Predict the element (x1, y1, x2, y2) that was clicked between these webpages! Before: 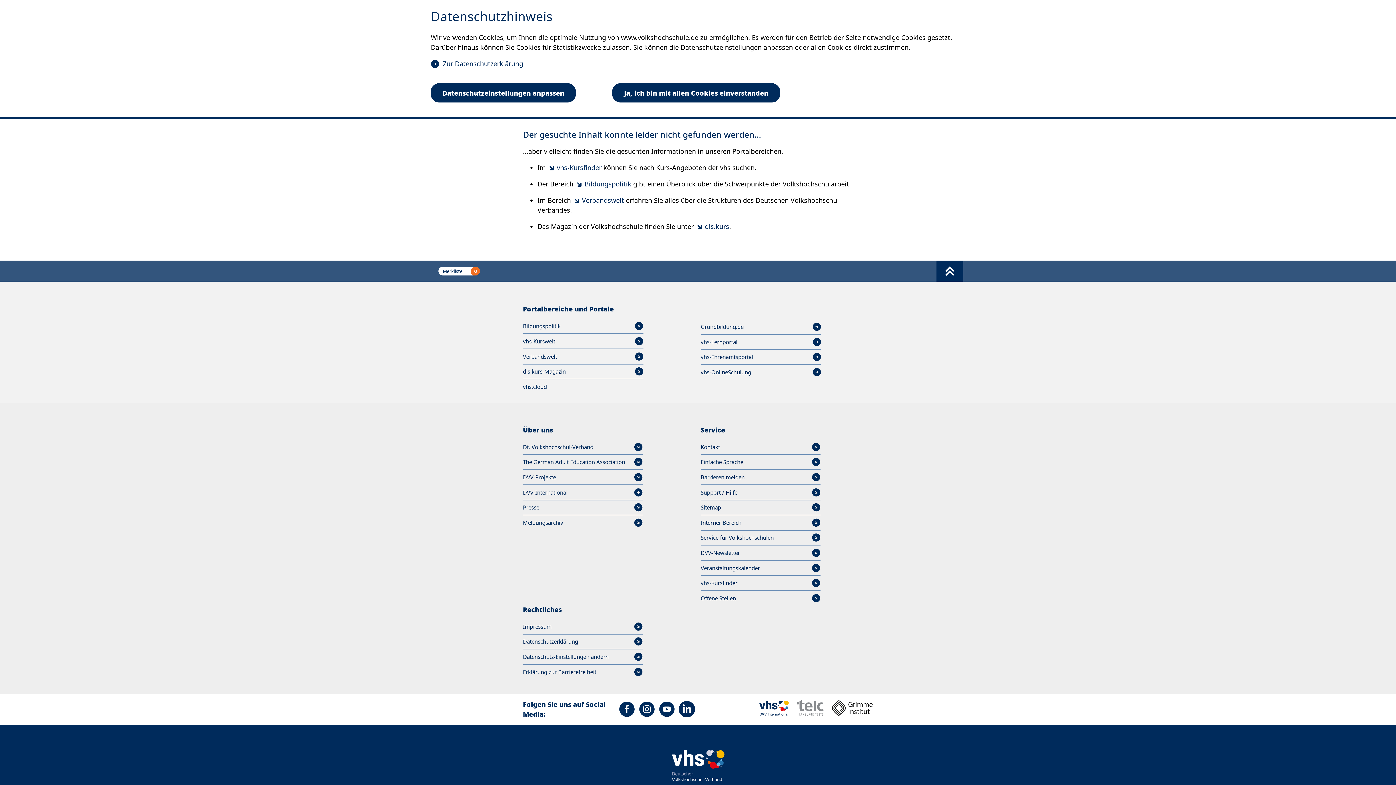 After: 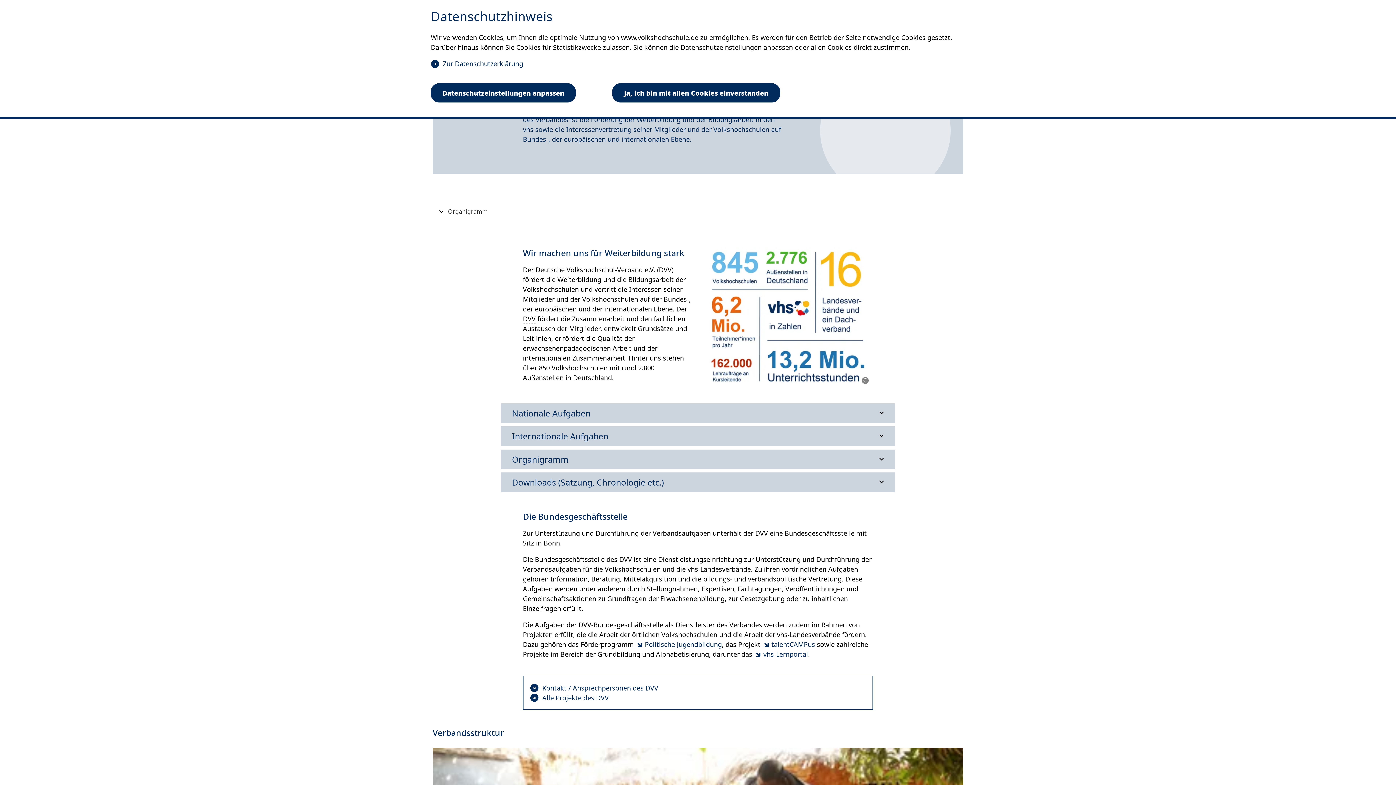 Action: bbox: (523, 442, 642, 451) label: Dt. Volkshochschul-Verband